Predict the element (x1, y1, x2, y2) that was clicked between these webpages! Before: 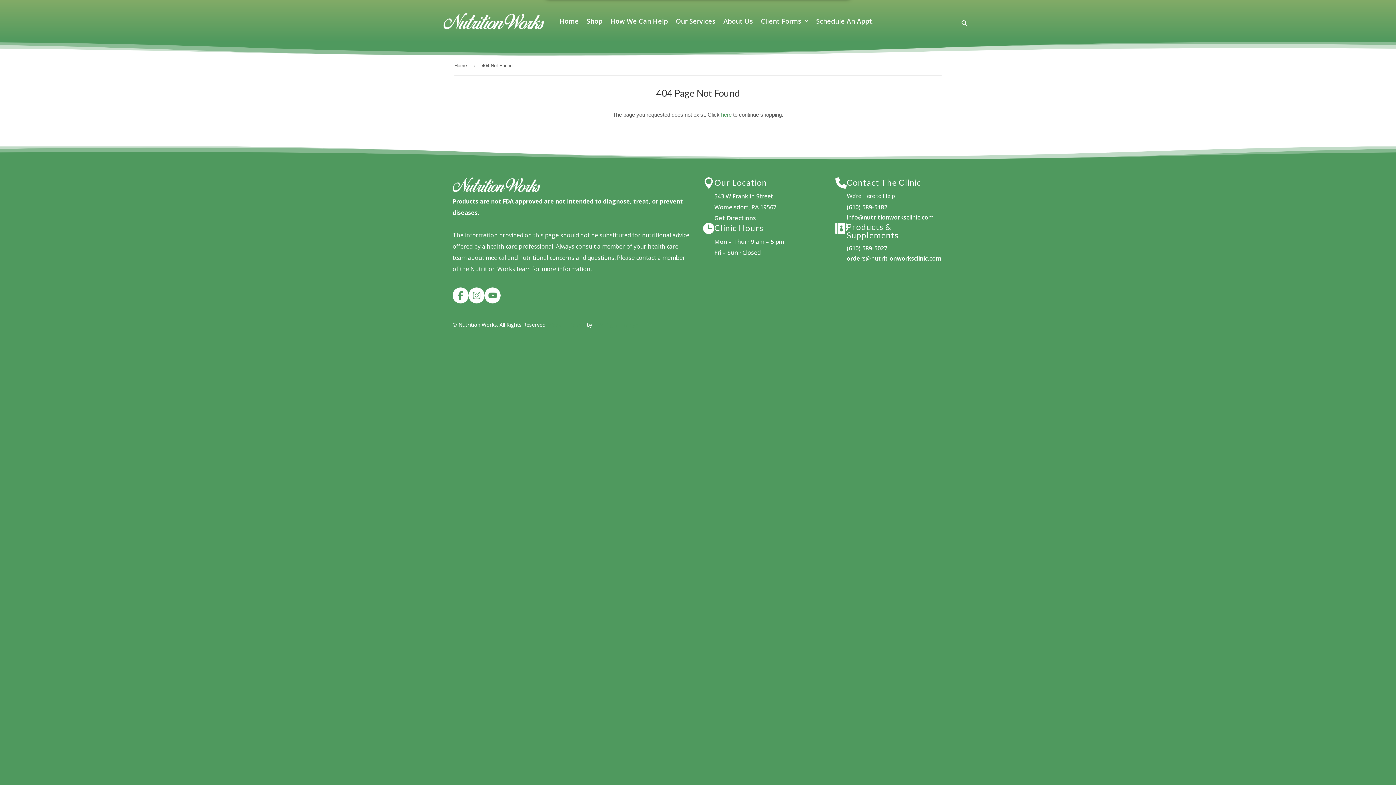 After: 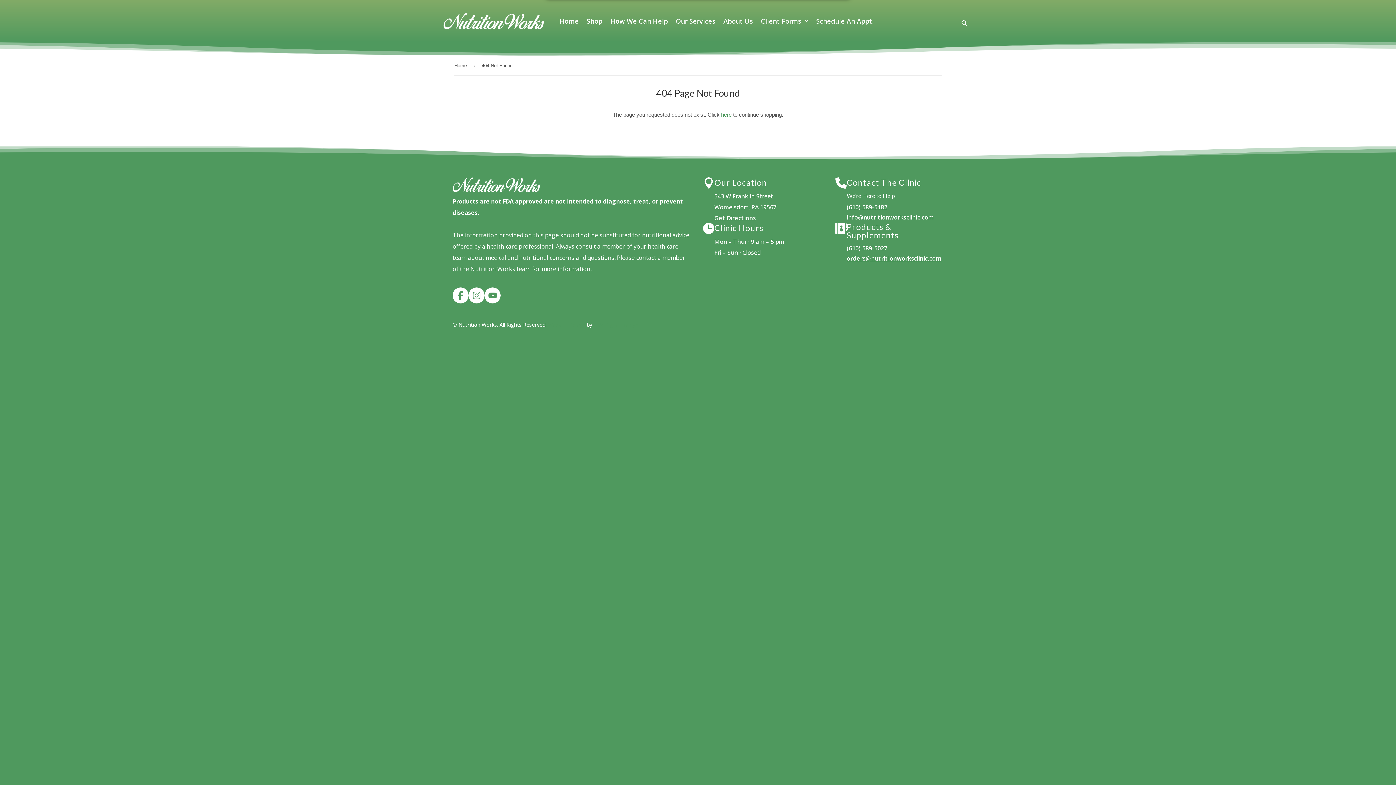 Action: label: (610) 589-5182 bbox: (846, 202, 933, 212)